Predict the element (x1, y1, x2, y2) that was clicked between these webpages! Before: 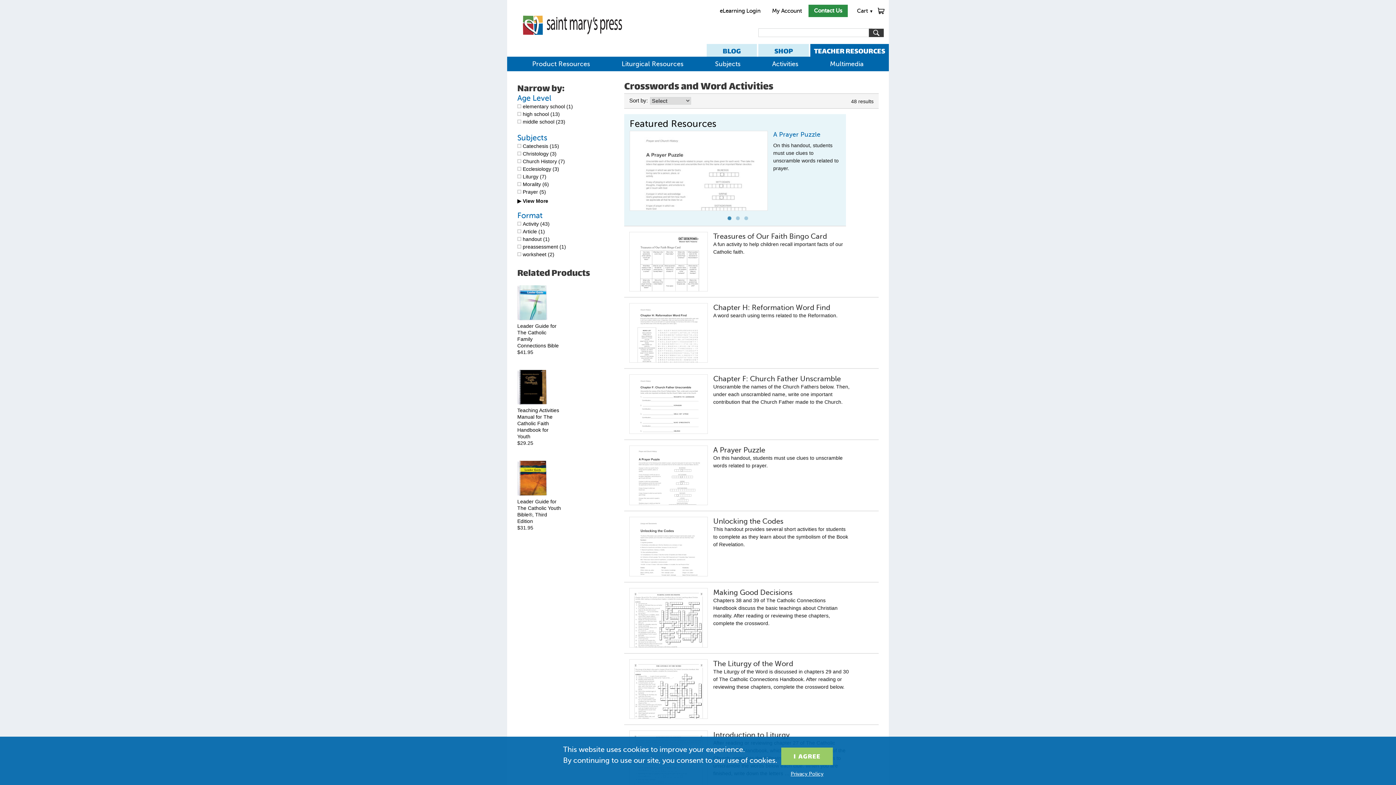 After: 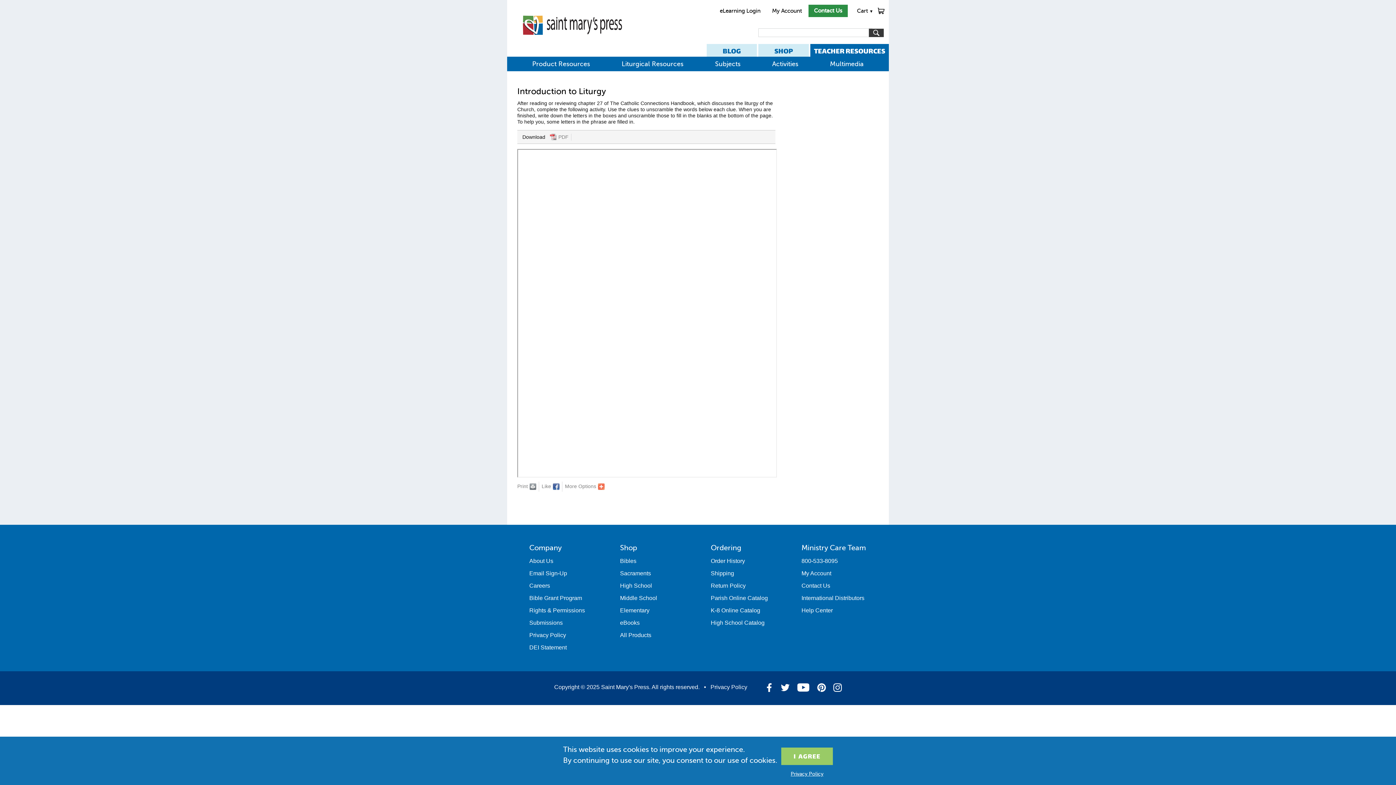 Action: label: Introduction to Liturgy bbox: (713, 730, 789, 739)